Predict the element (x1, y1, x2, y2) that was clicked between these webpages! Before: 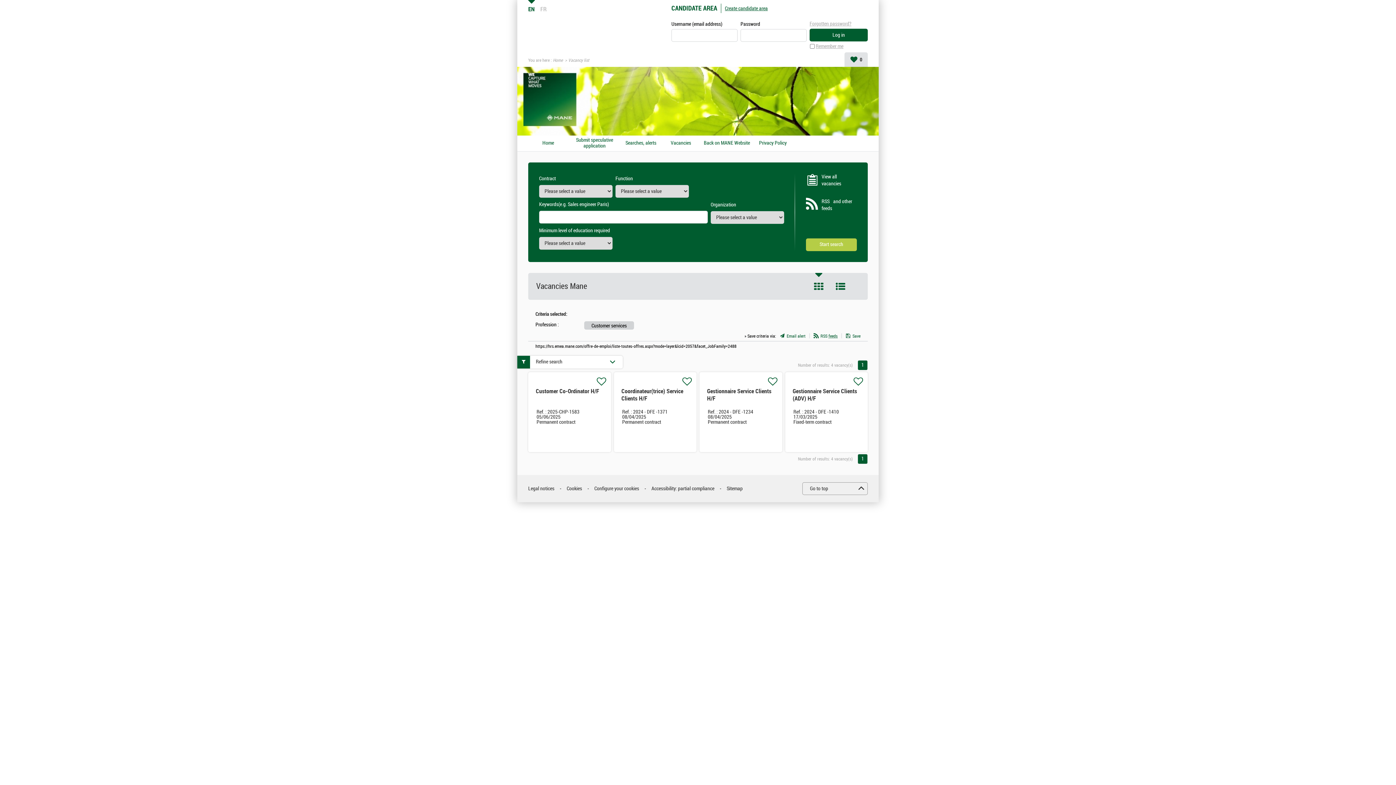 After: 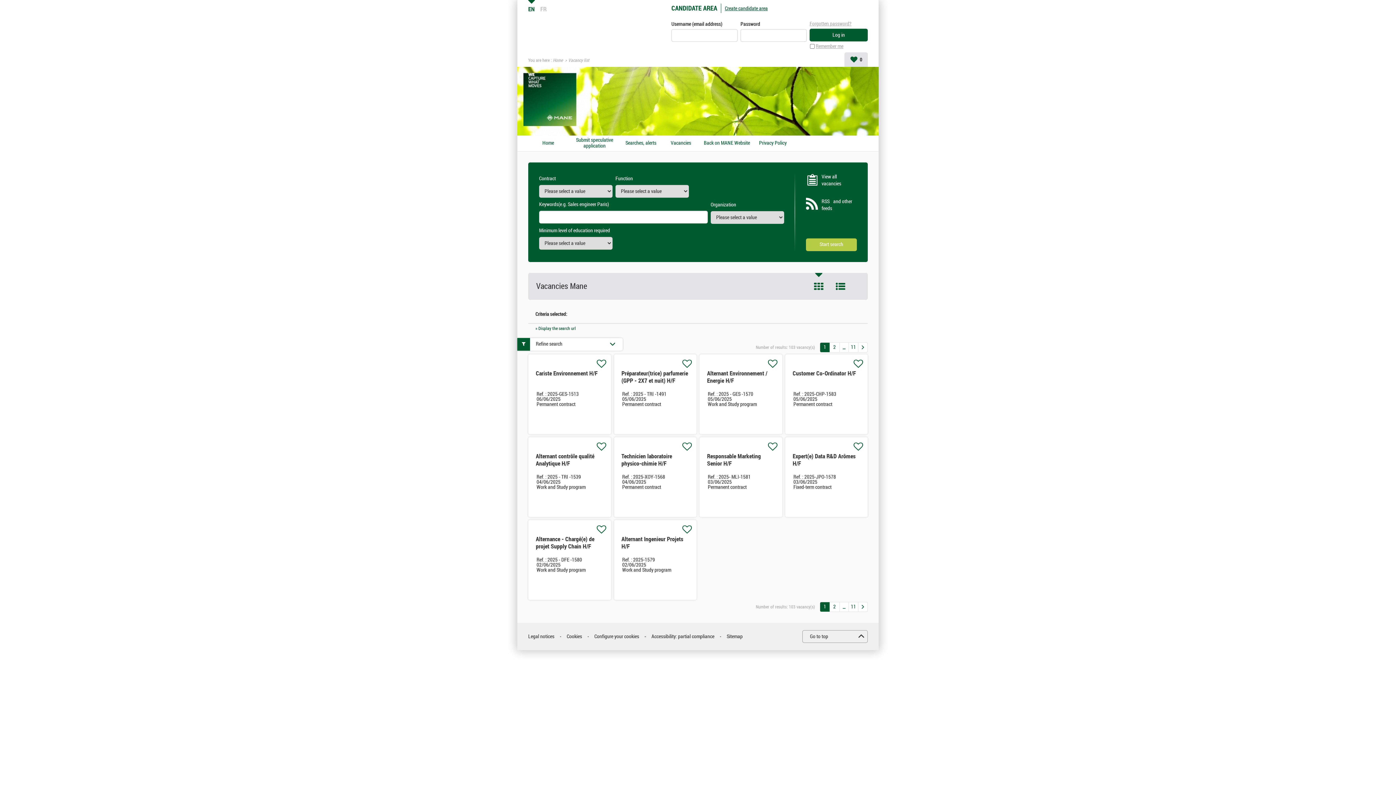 Action: label: View all vacancies bbox: (821, 173, 857, 187)